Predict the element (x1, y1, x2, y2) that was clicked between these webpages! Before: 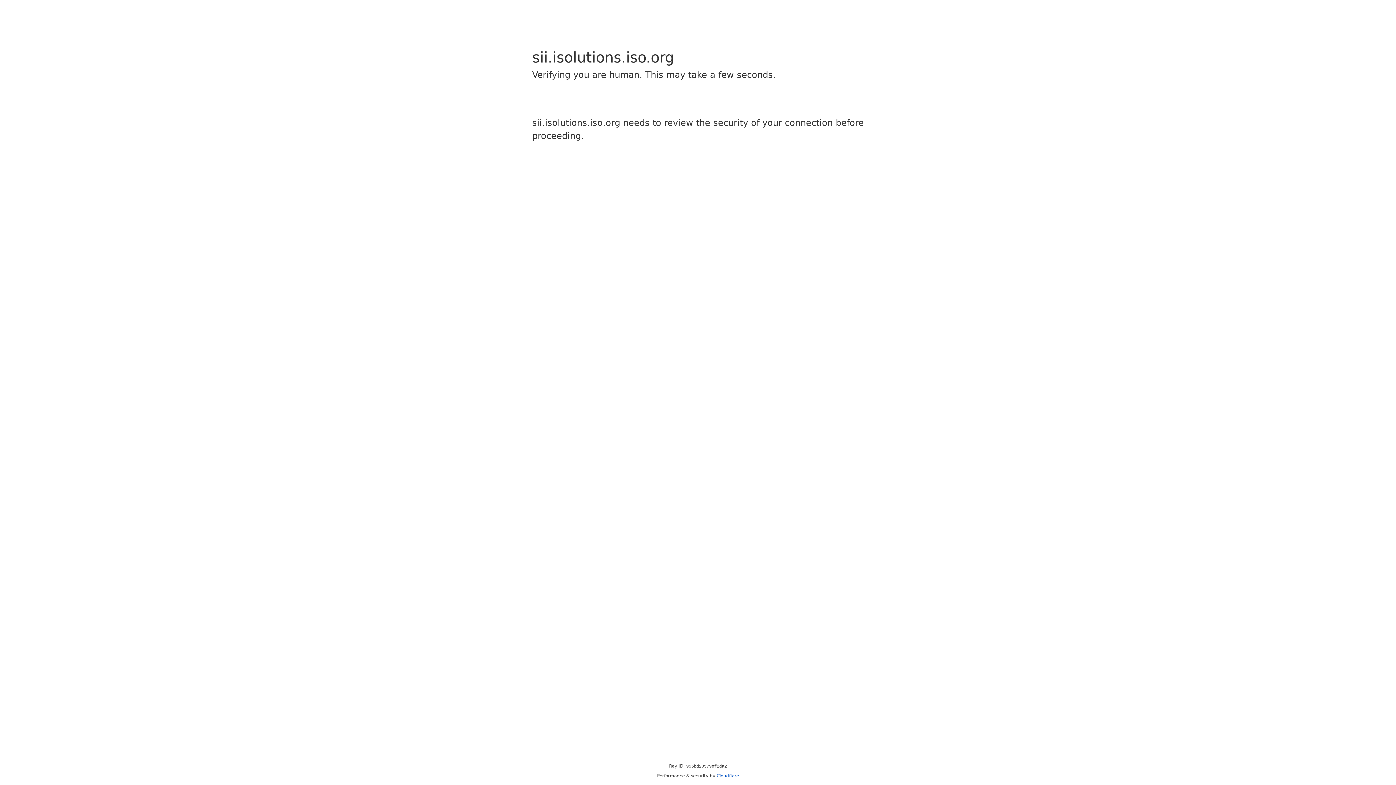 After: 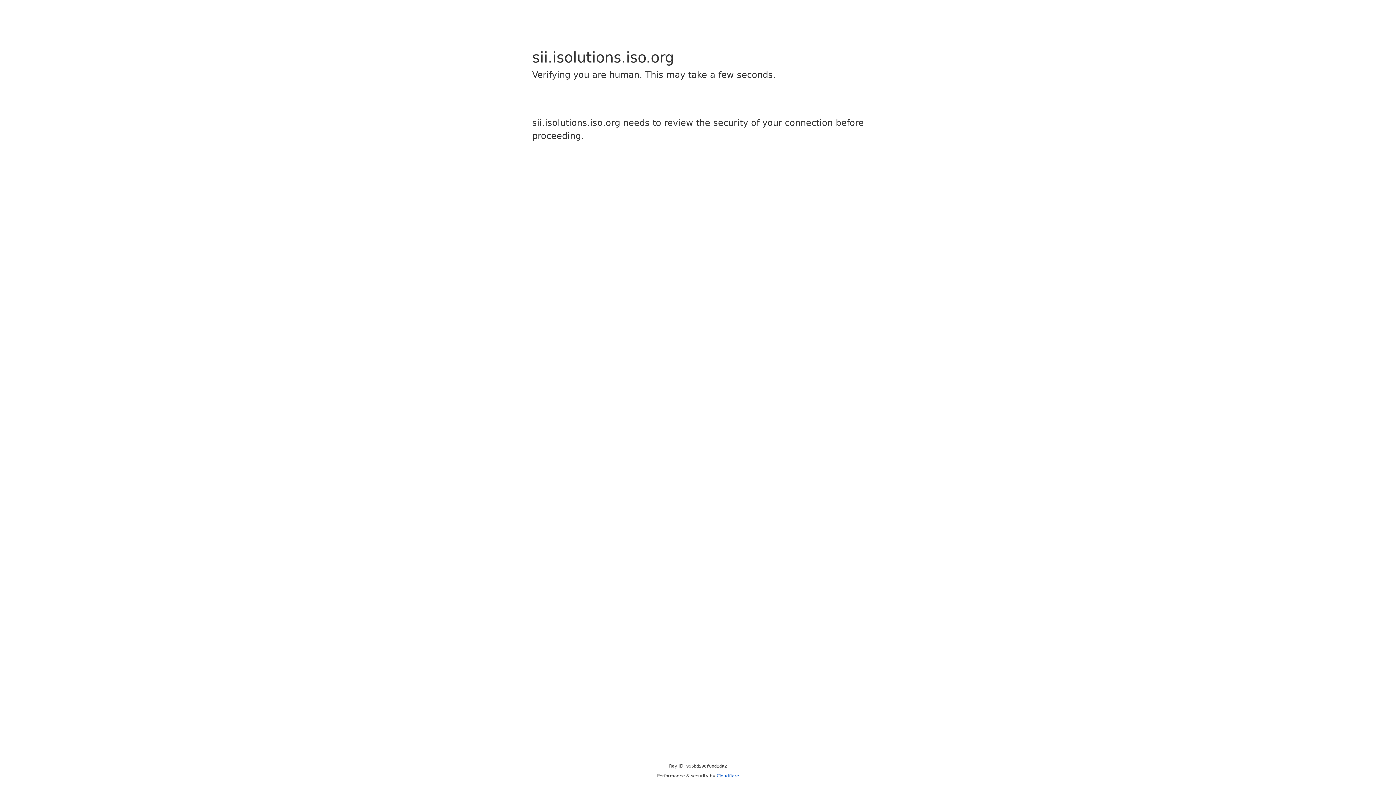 Action: label: Cloudflare bbox: (716, 773, 739, 778)